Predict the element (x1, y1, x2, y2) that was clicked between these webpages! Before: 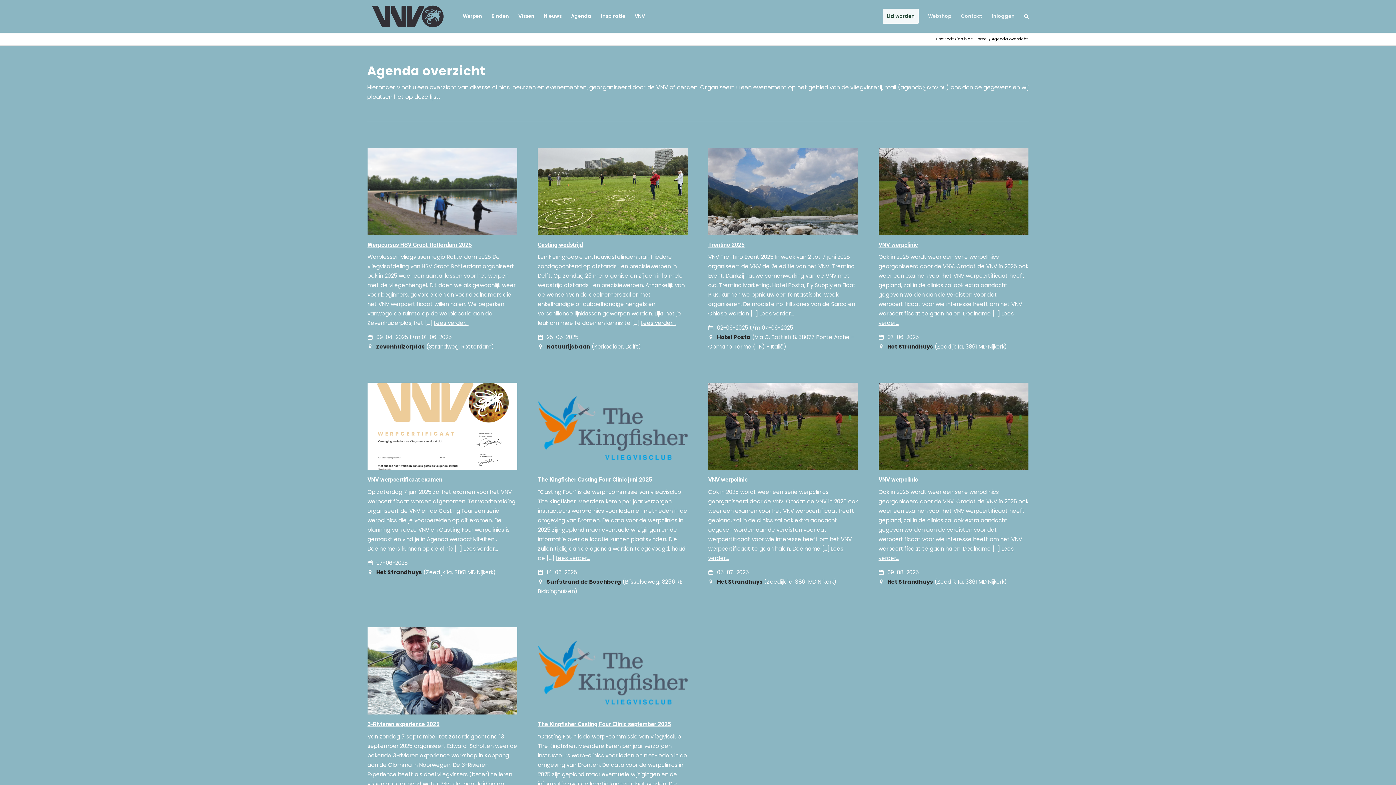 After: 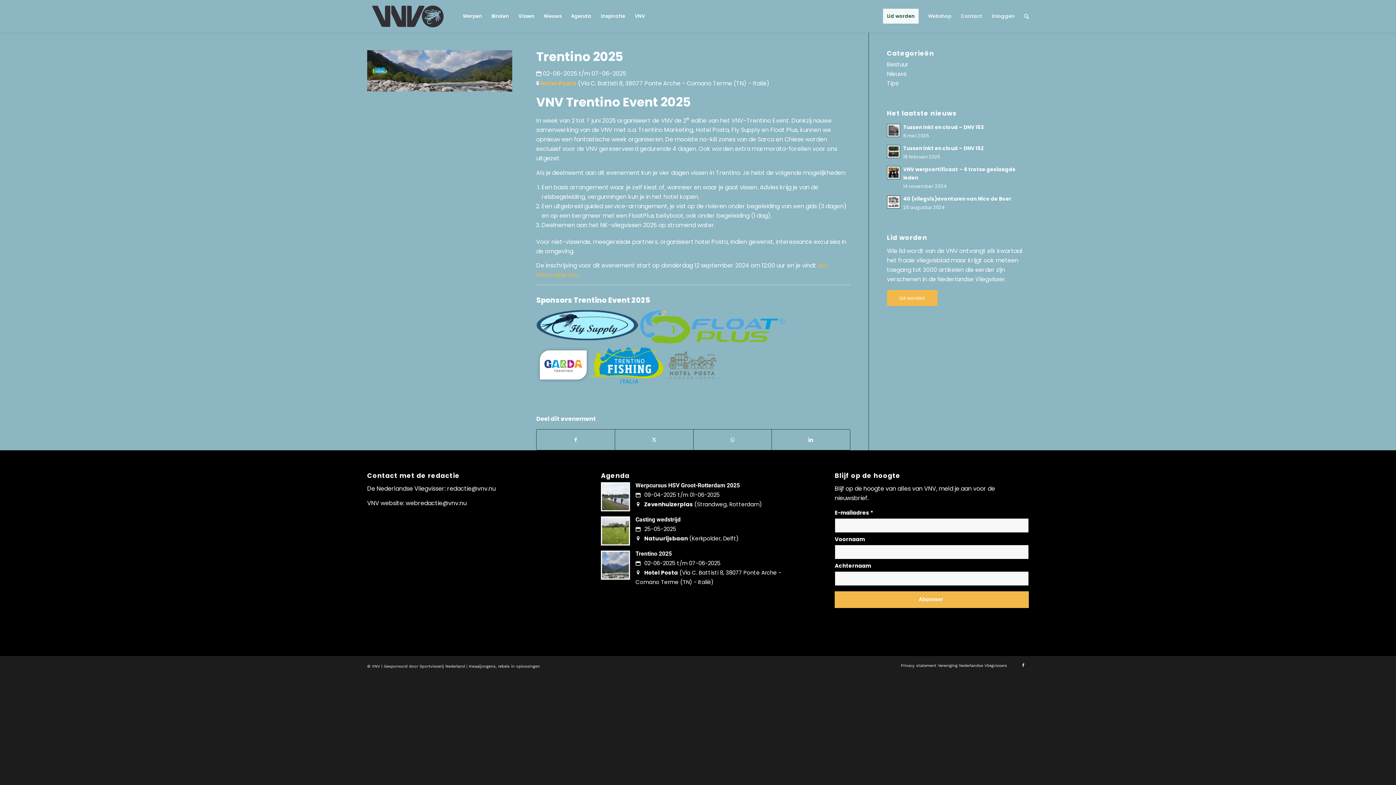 Action: bbox: (708, 228, 858, 237)